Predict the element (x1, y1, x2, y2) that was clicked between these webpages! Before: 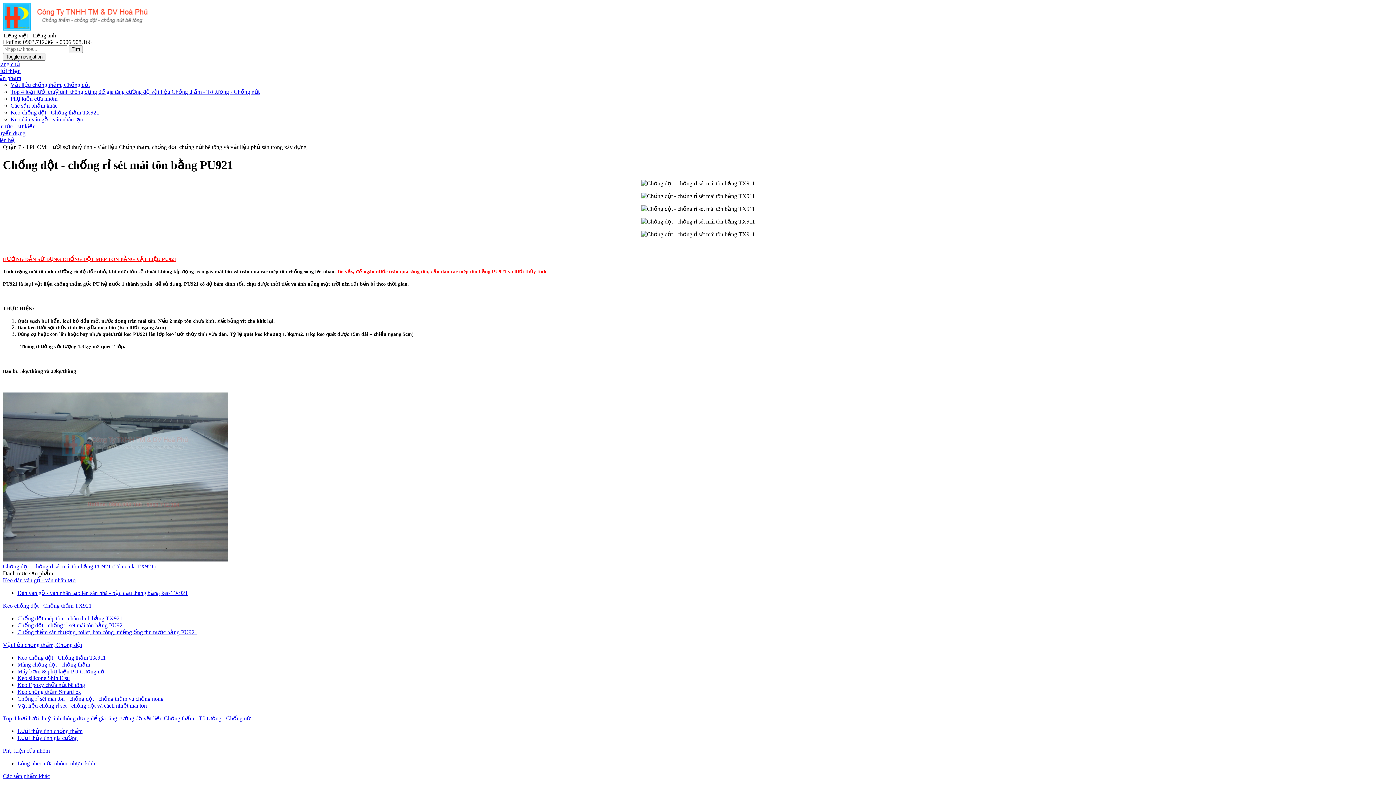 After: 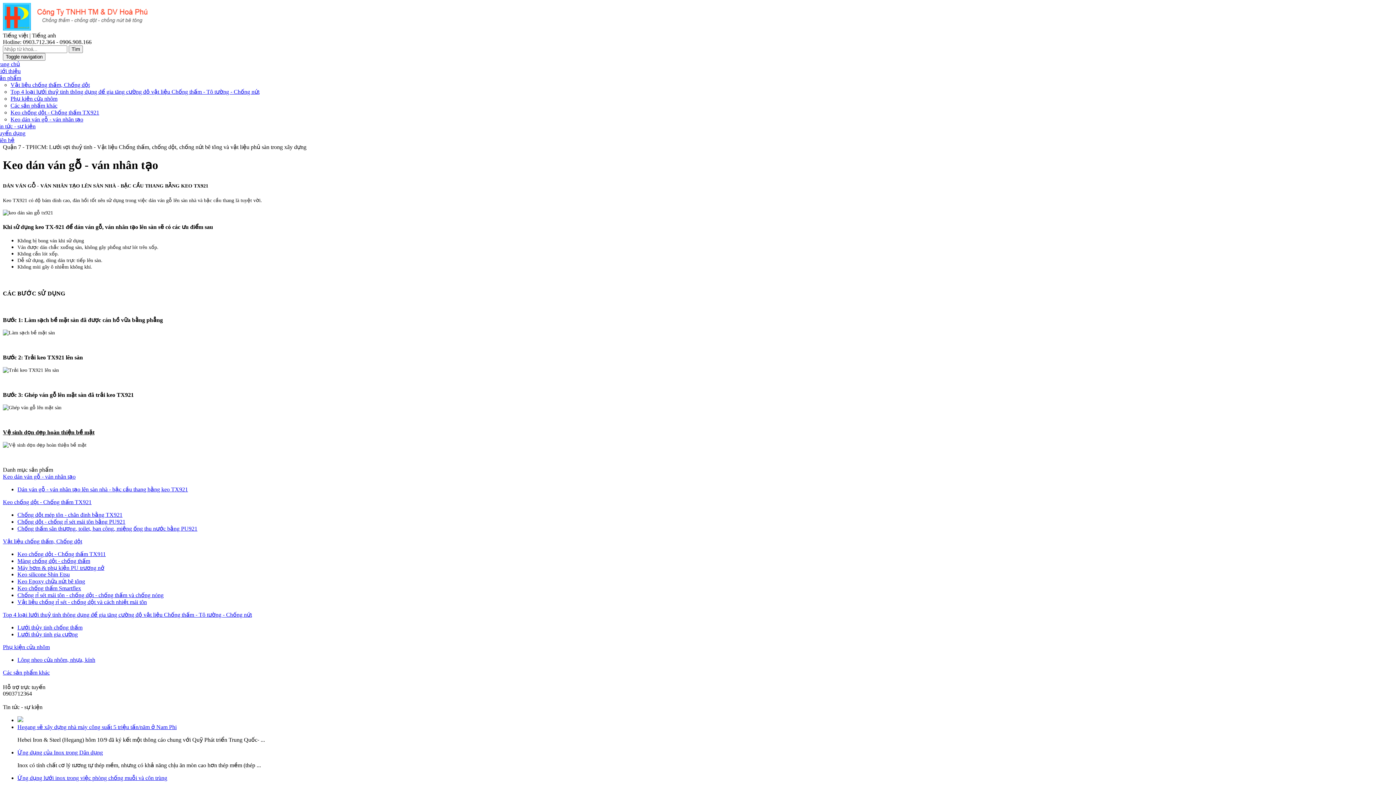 Action: label: Keo dán ván gỗ - ván nhân tạo bbox: (10, 116, 83, 122)